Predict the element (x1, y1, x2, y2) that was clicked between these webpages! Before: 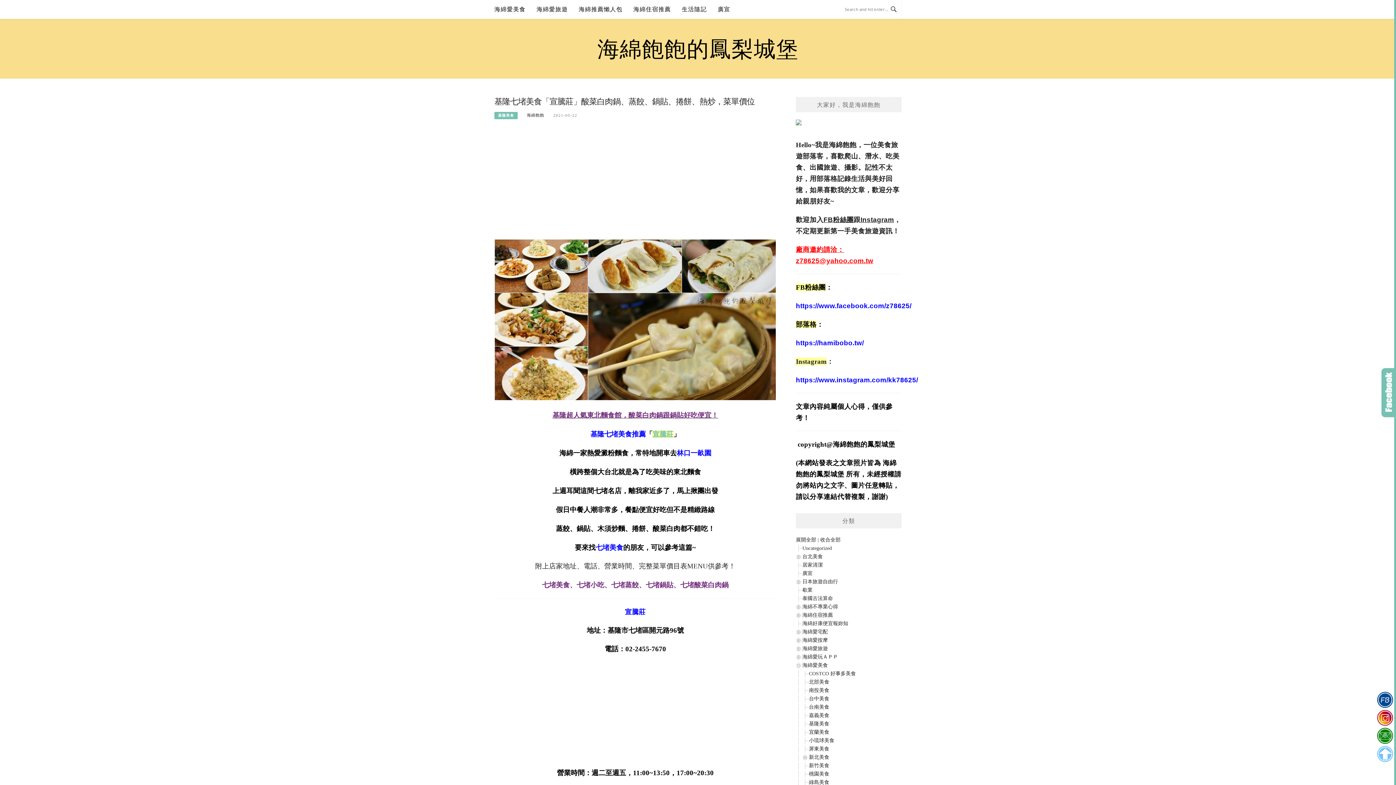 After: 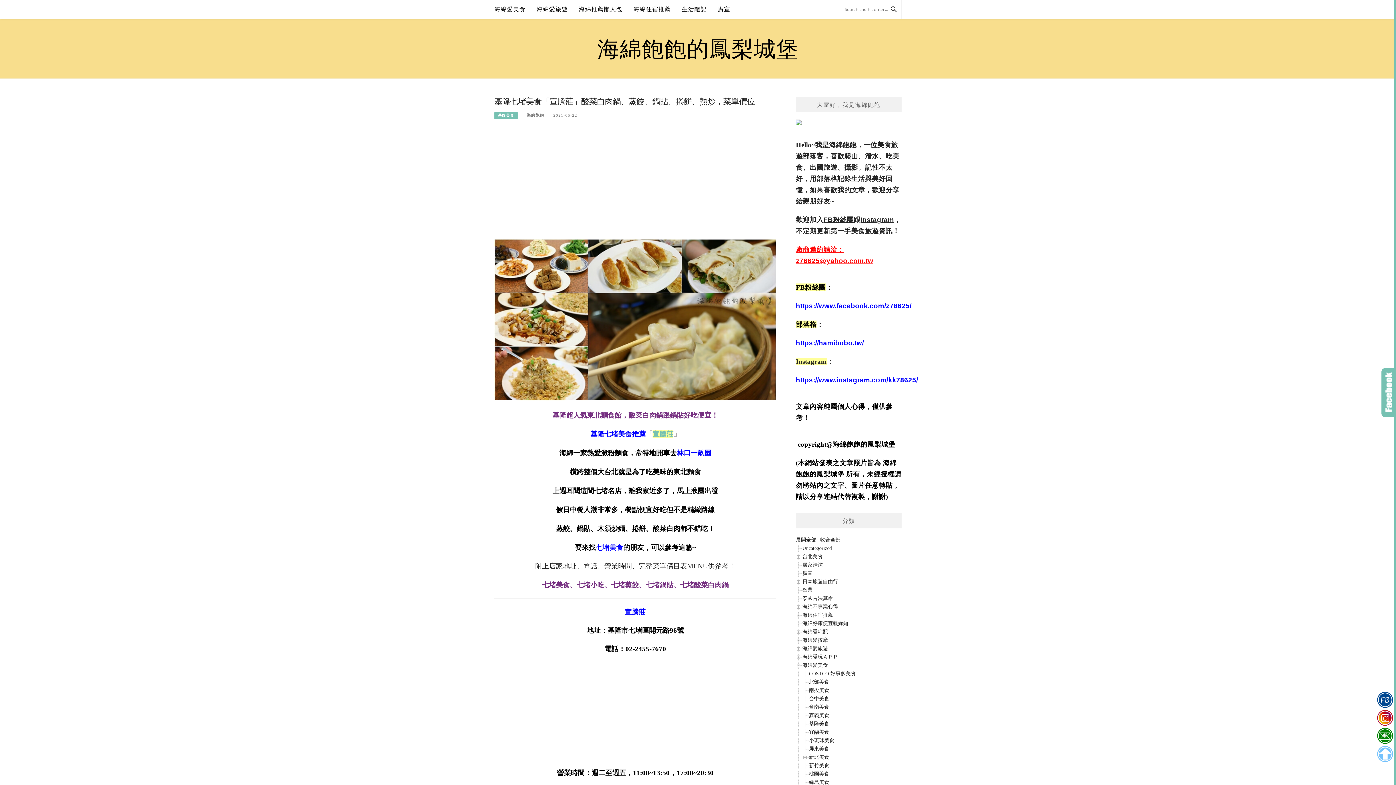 Action: bbox: (494, 315, 776, 323)